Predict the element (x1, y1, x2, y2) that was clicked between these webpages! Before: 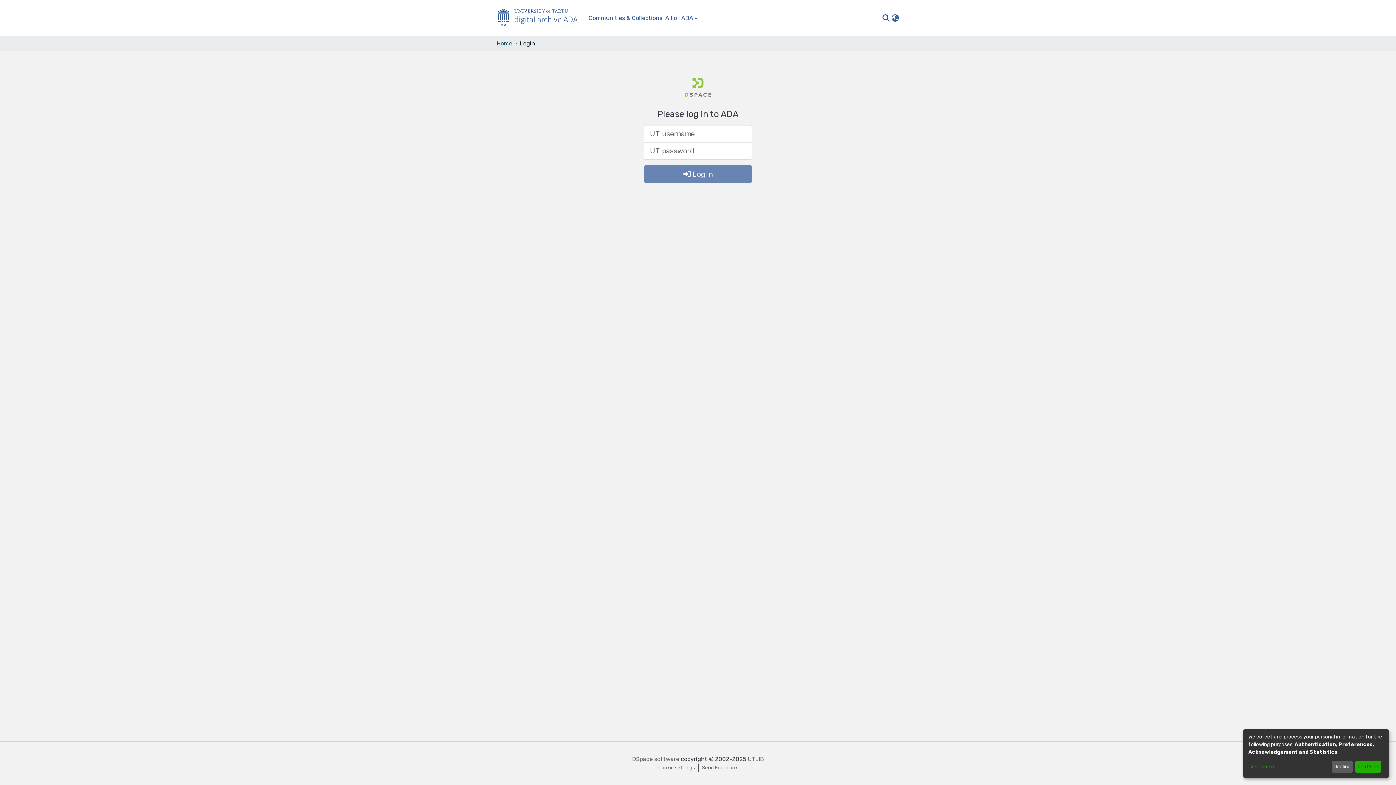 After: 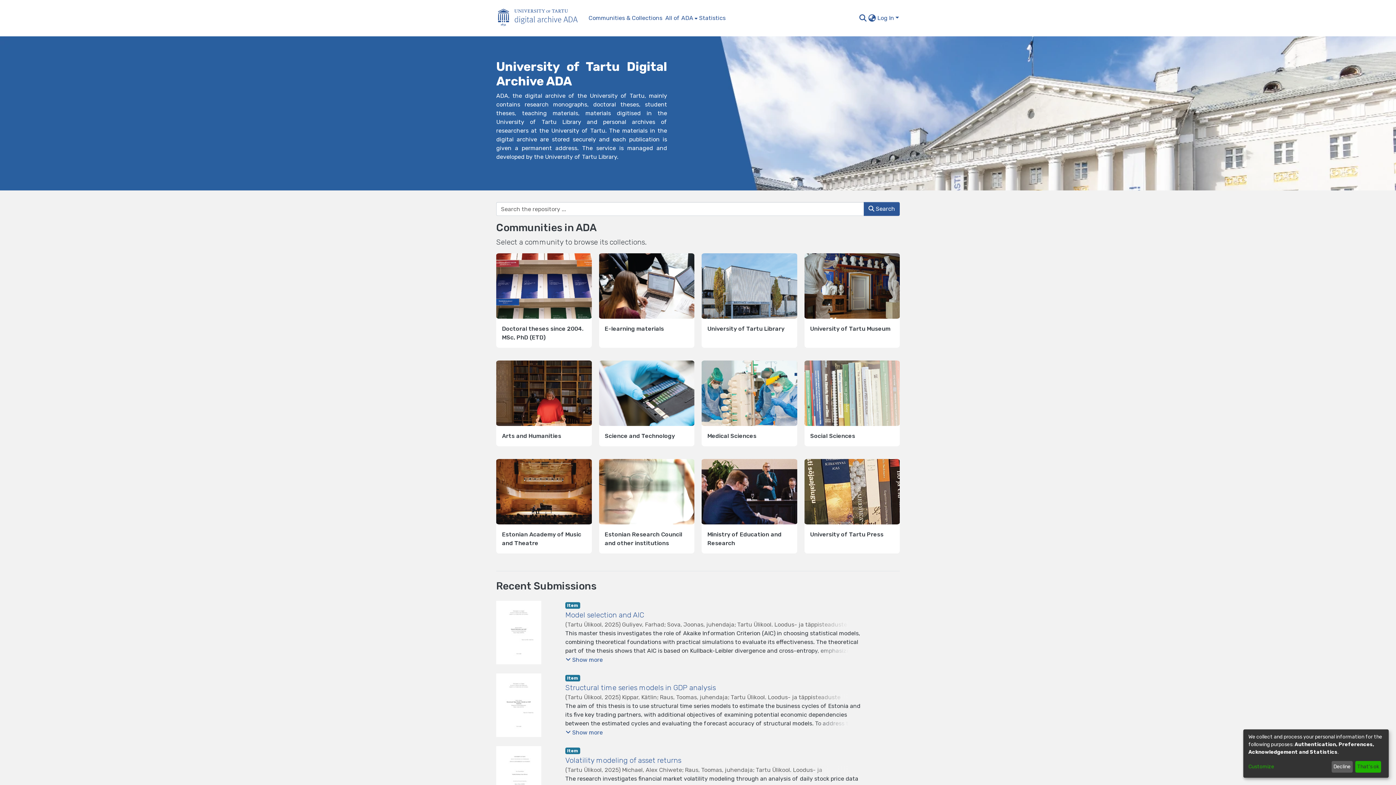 Action: bbox: (496, 39, 512, 48) label: Home